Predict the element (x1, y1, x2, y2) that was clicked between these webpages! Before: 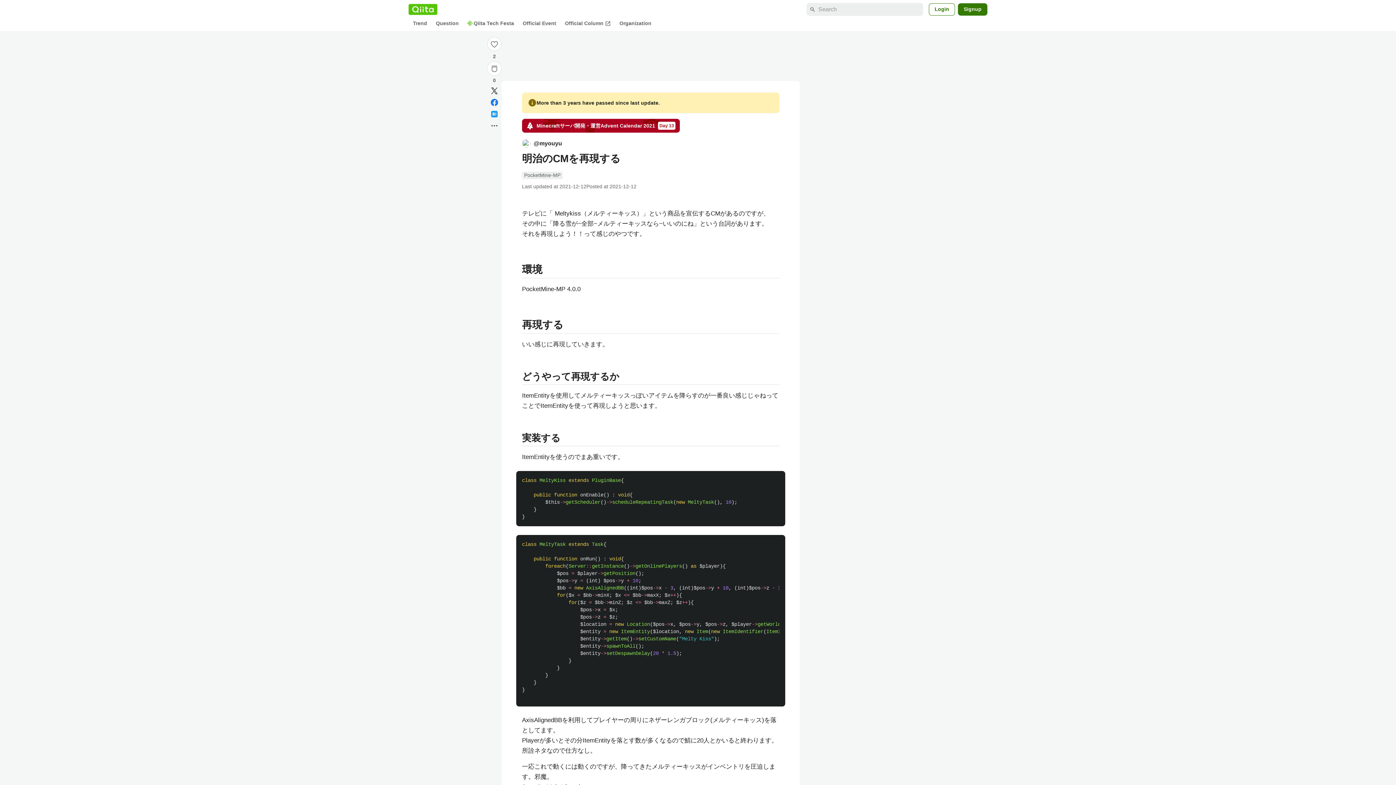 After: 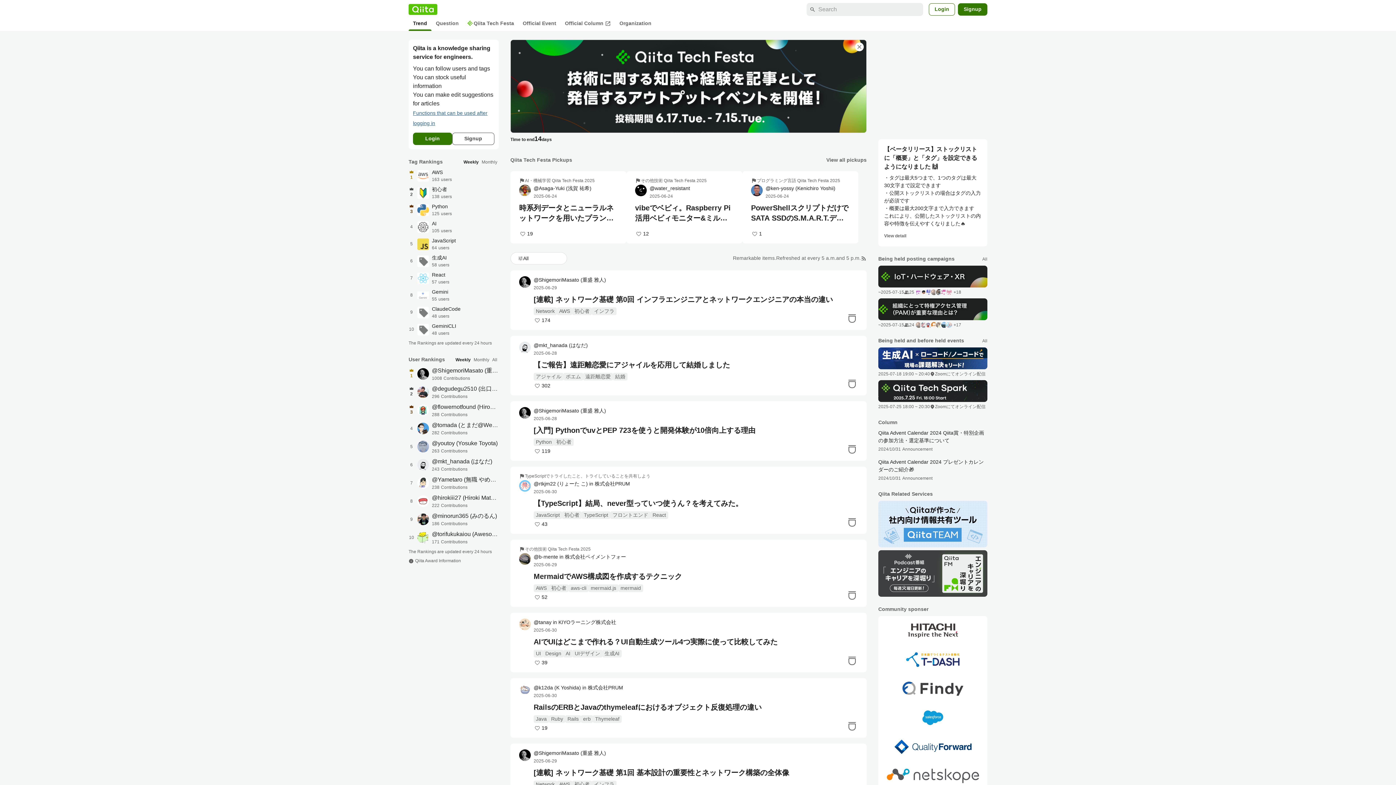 Action: bbox: (408, 17, 431, 29) label: Trend